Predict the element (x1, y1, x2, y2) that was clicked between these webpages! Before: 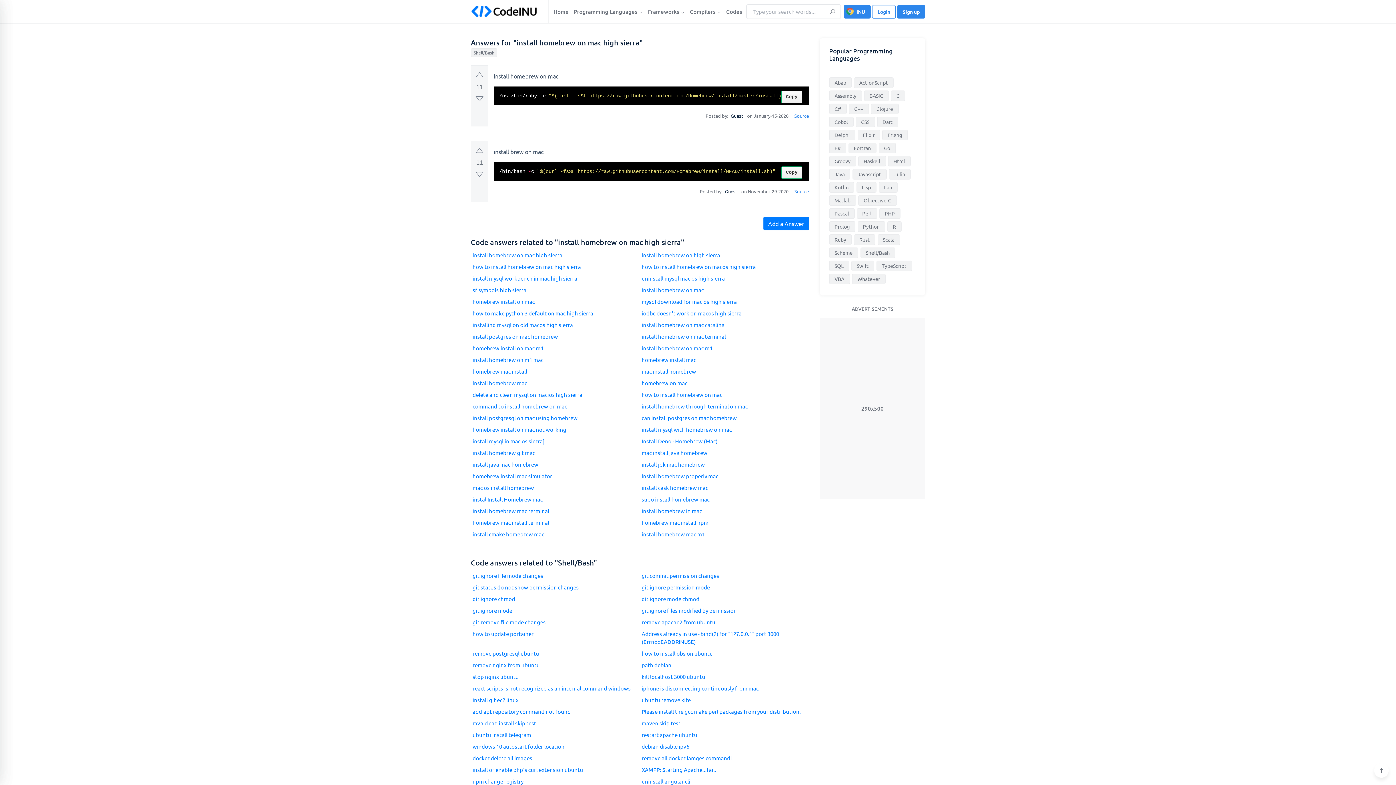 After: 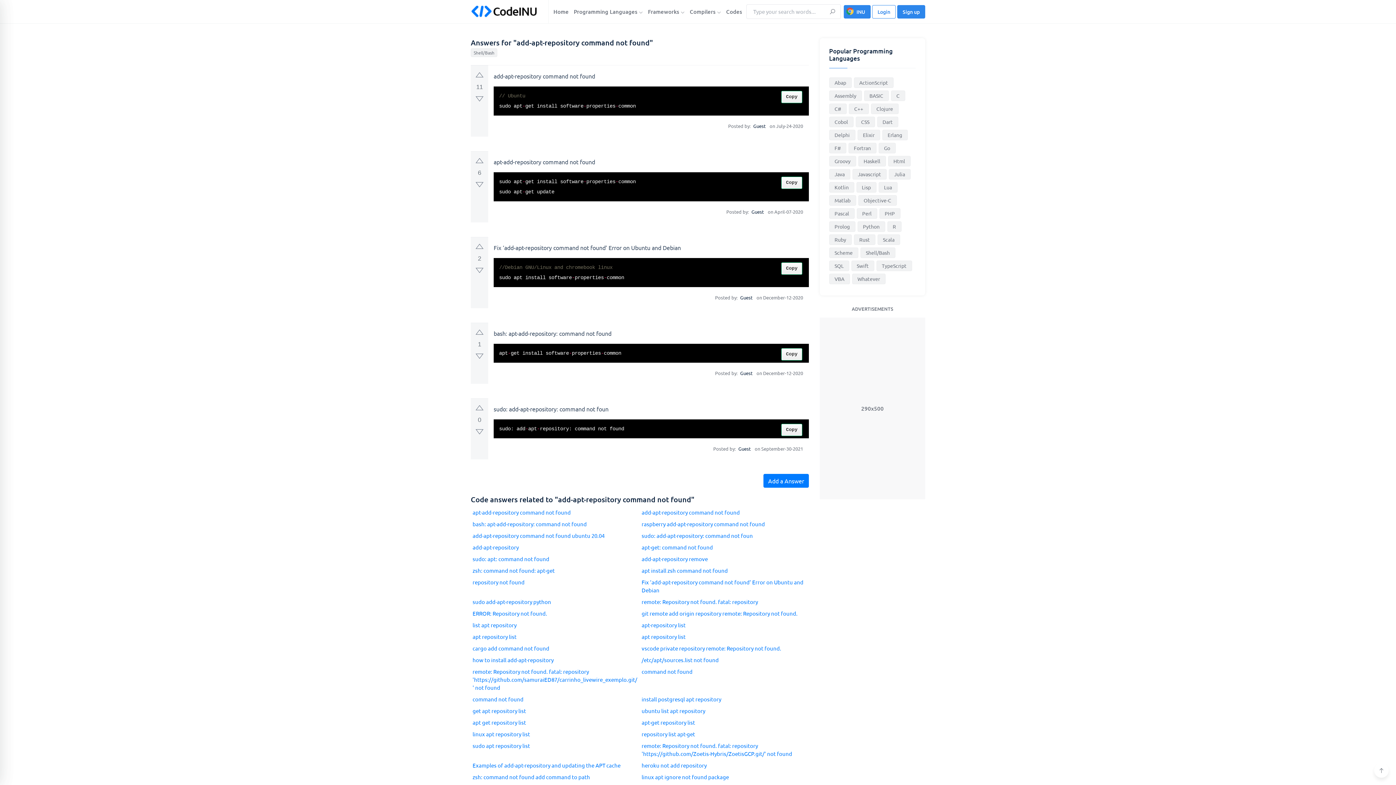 Action: bbox: (470, 706, 640, 717) label: add-apt-repository command not found